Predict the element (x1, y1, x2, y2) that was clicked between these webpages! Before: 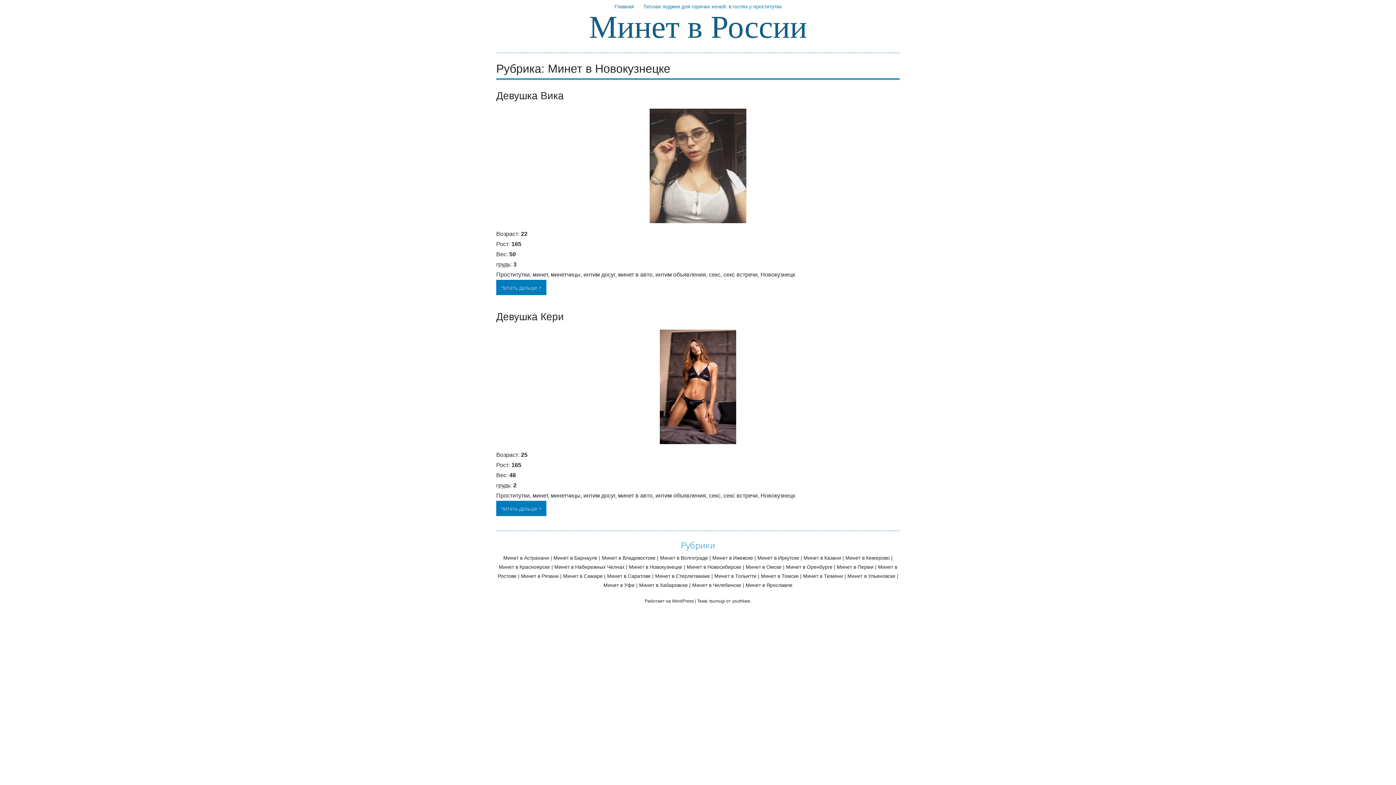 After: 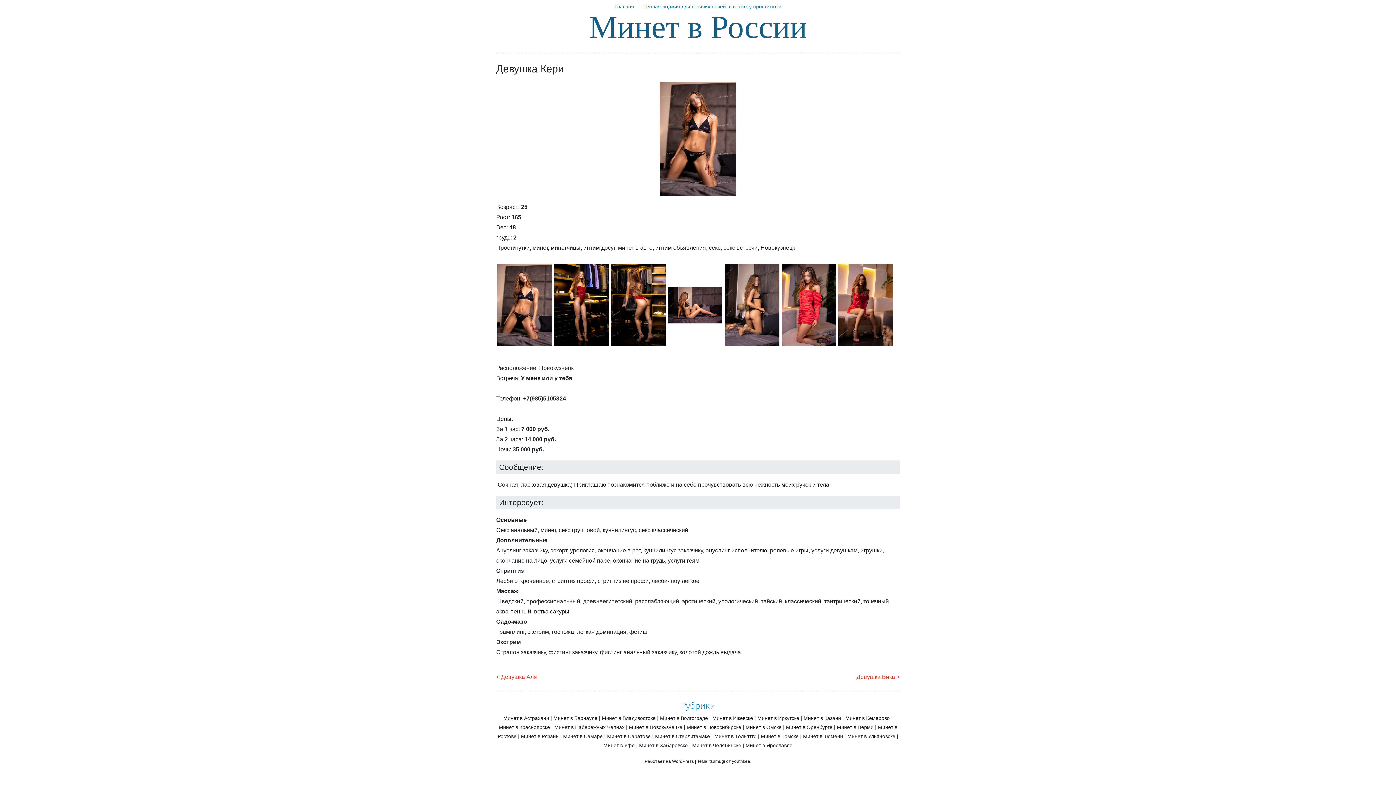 Action: label: Девушка Кери bbox: (496, 311, 564, 322)